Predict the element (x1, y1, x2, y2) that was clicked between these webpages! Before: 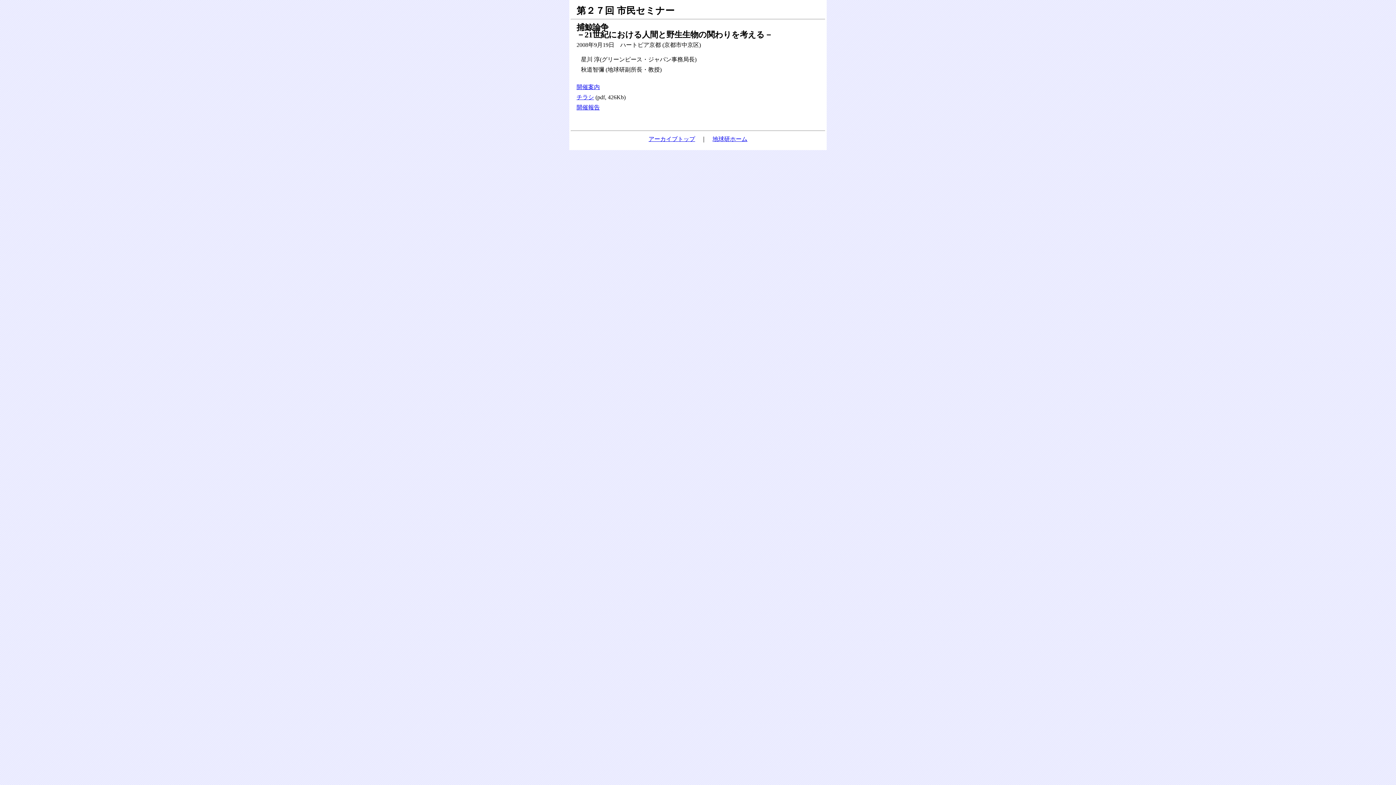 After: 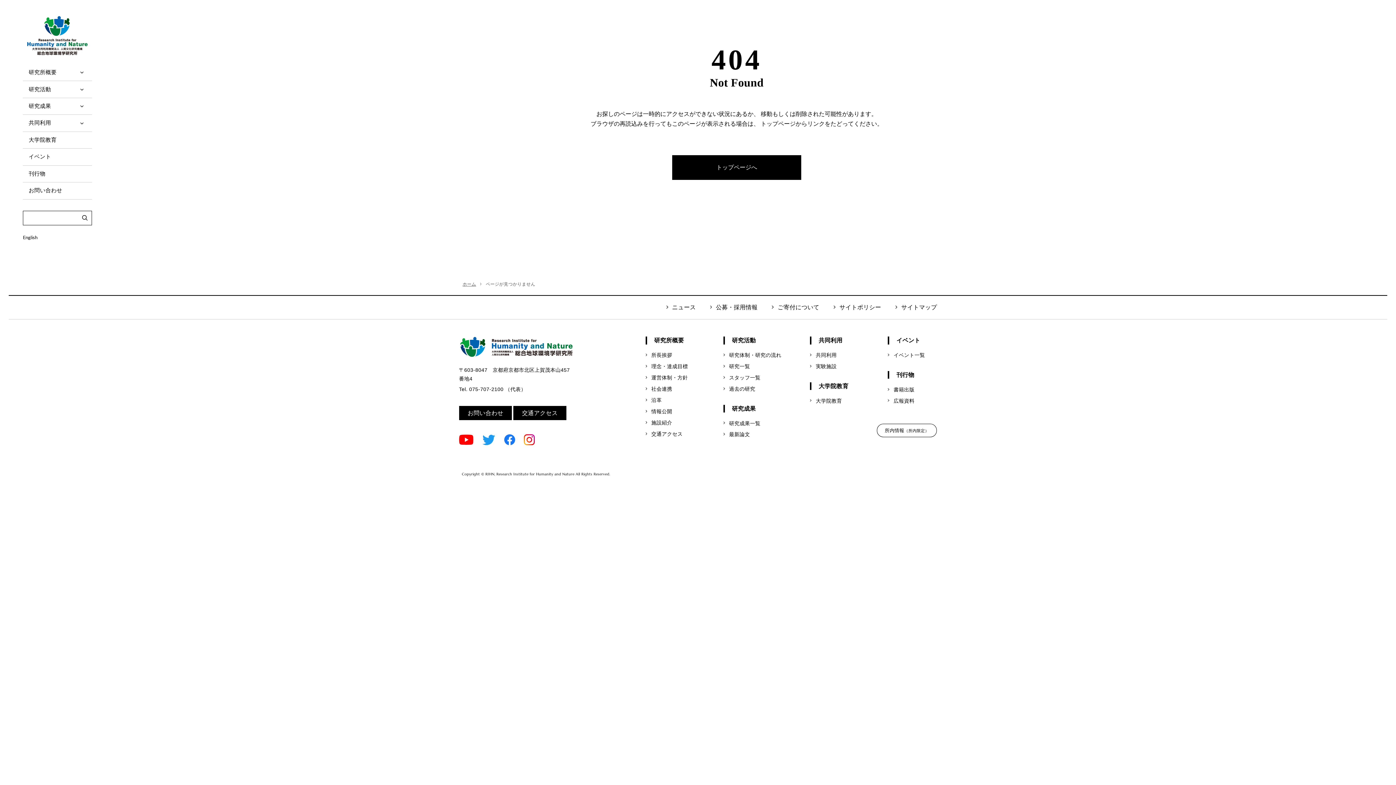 Action: bbox: (648, 136, 695, 142) label: アーカイブトップ